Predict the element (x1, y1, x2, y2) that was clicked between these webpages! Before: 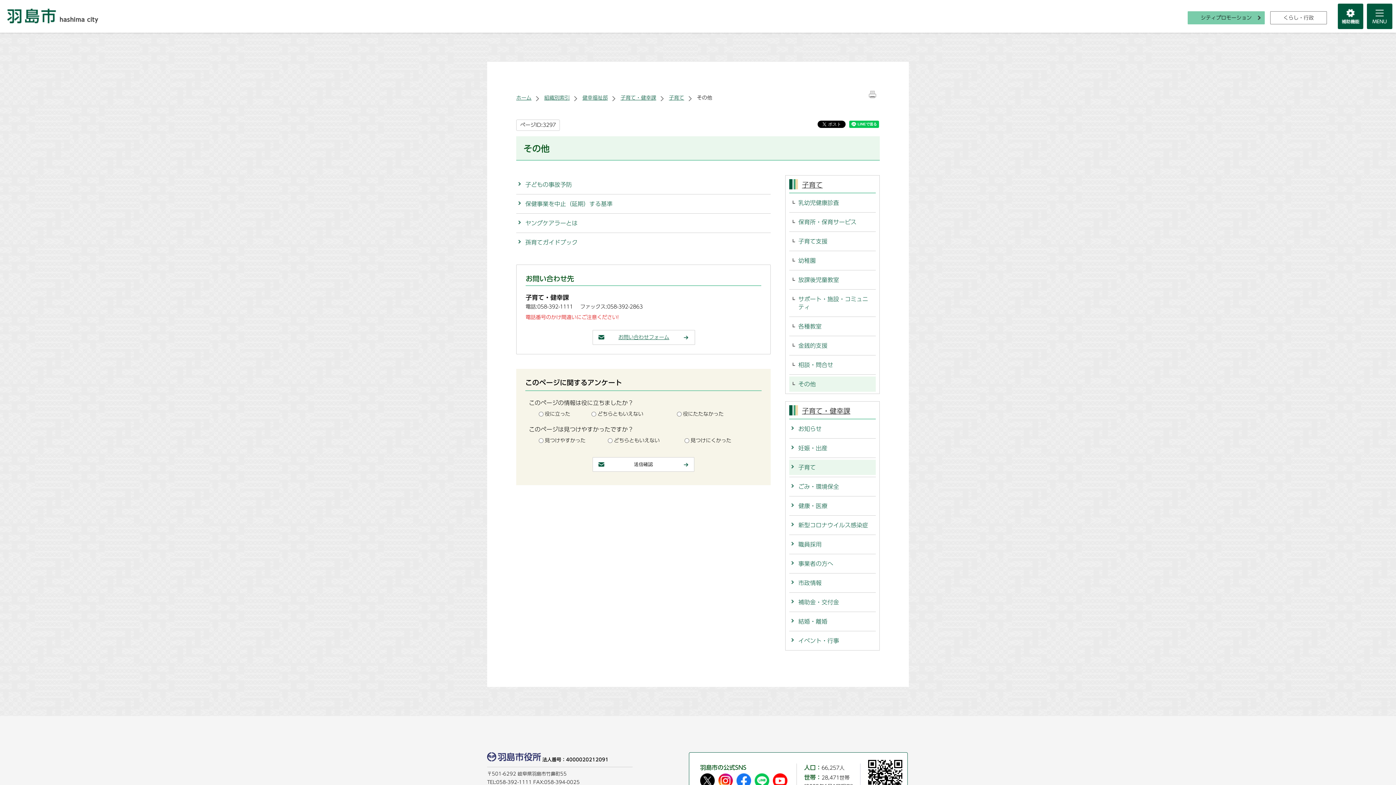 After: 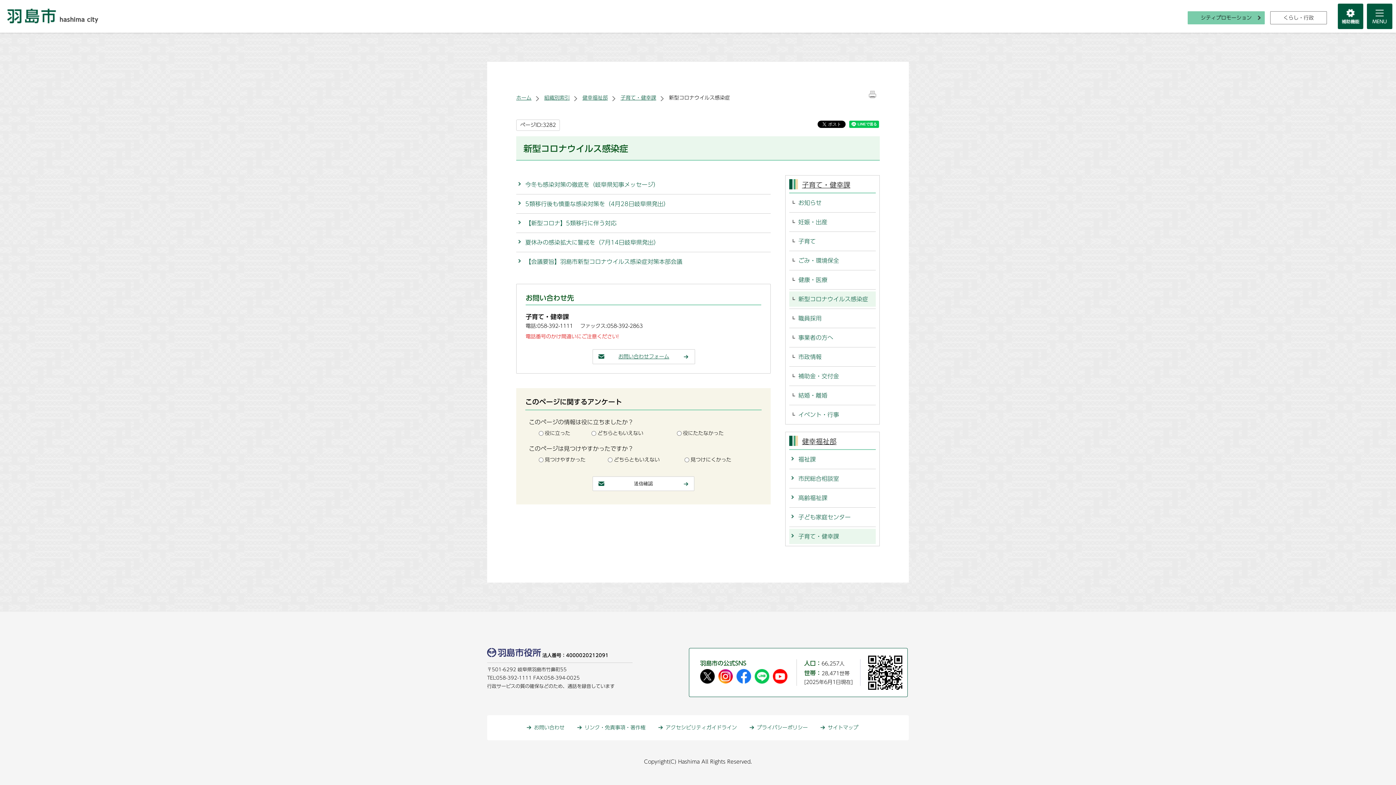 Action: label: 新型コロナウイルス感染症 bbox: (789, 517, 876, 533)